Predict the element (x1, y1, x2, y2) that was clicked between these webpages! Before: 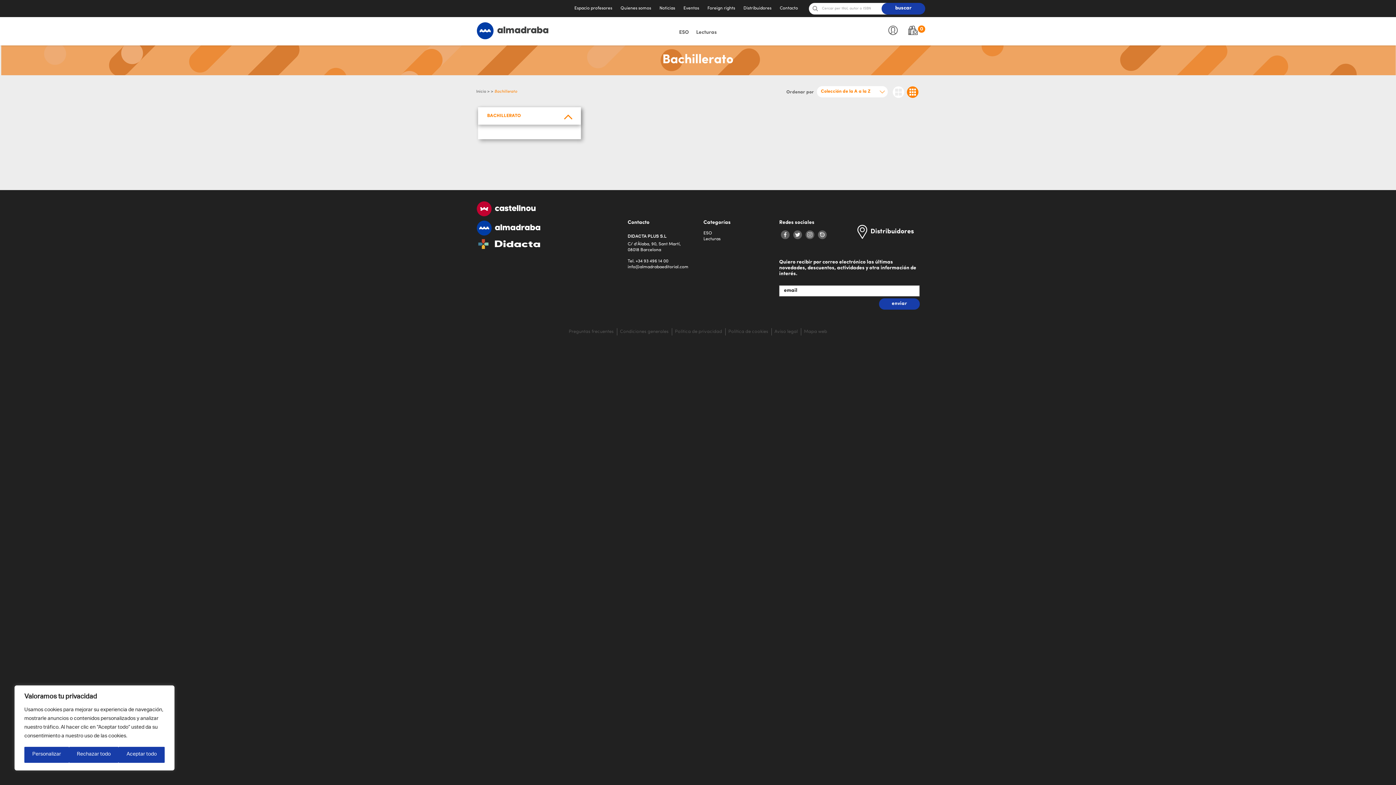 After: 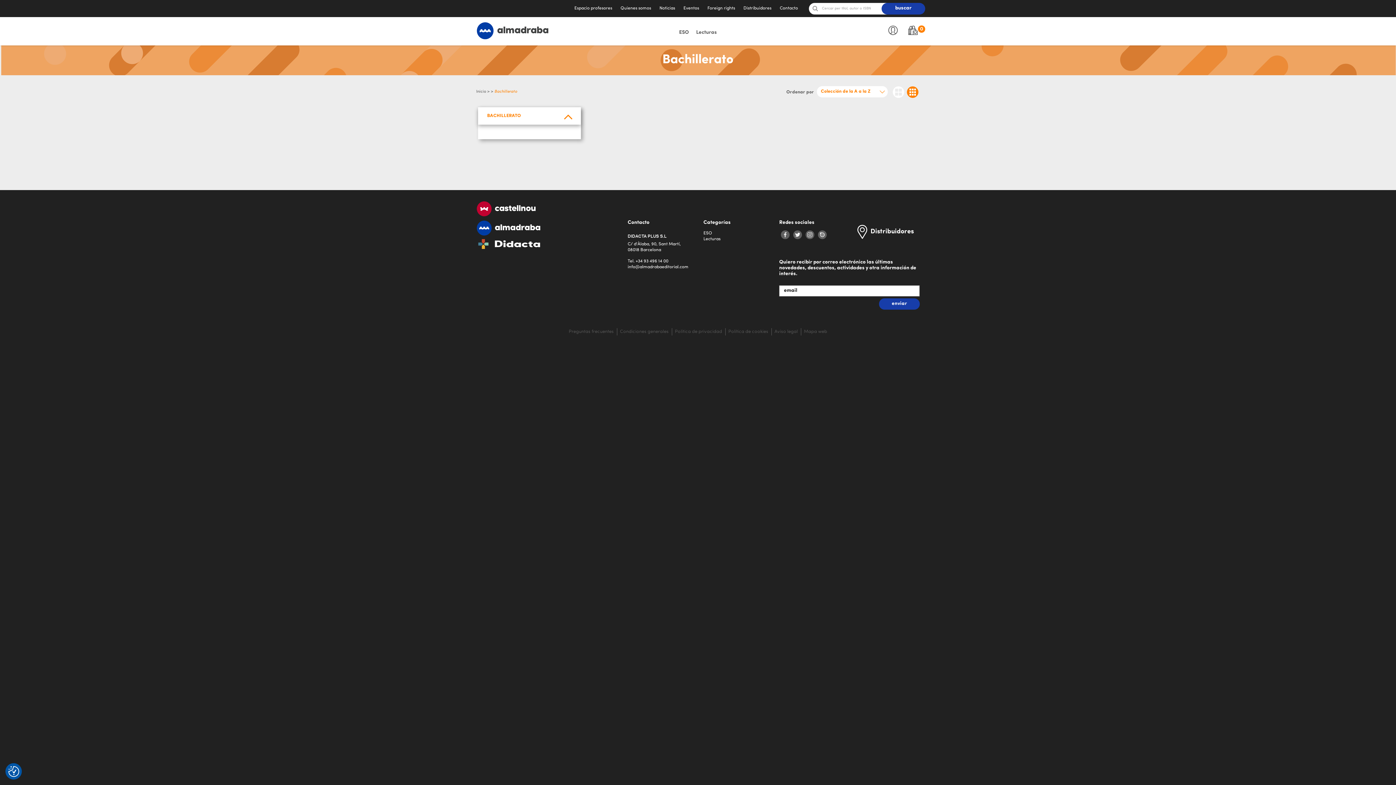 Action: bbox: (68, 747, 118, 763) label: Rechazar todo